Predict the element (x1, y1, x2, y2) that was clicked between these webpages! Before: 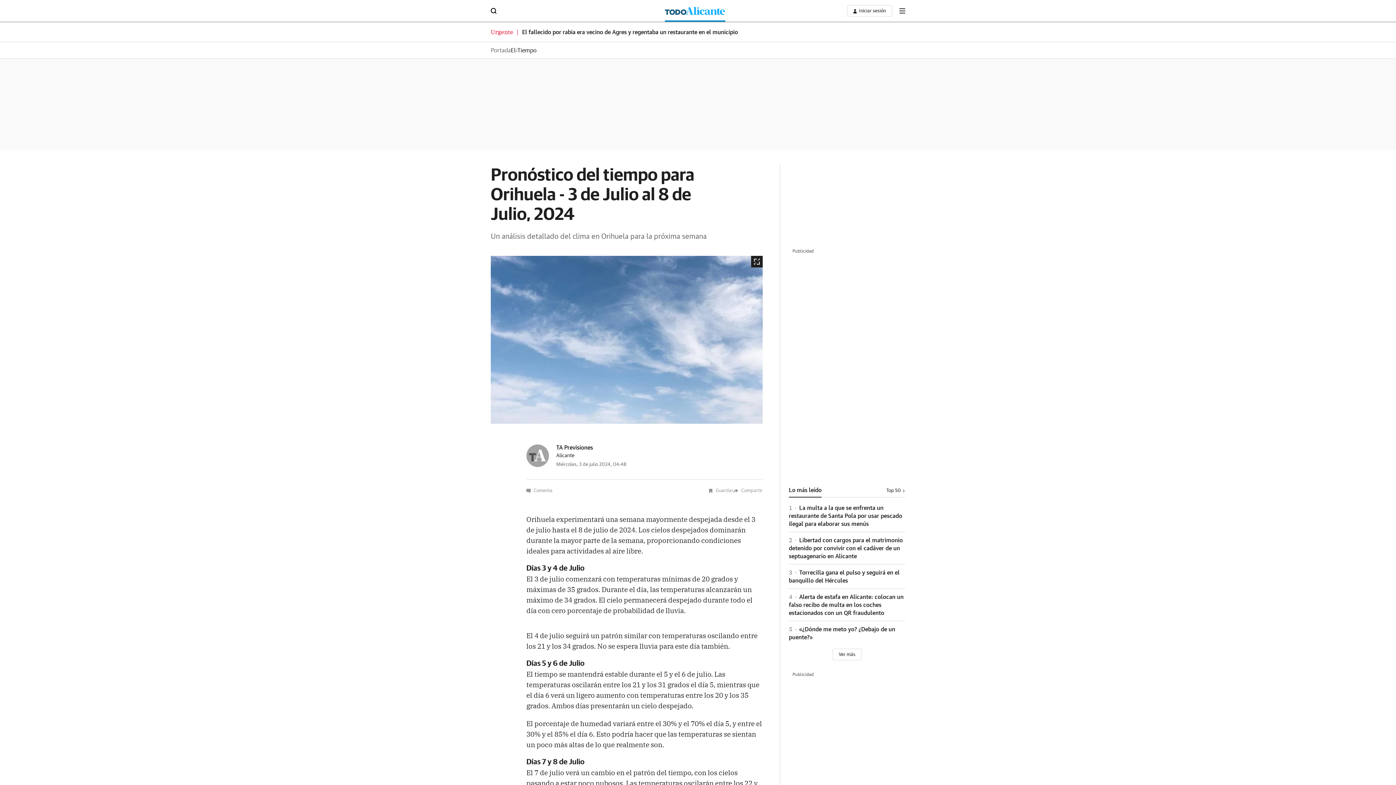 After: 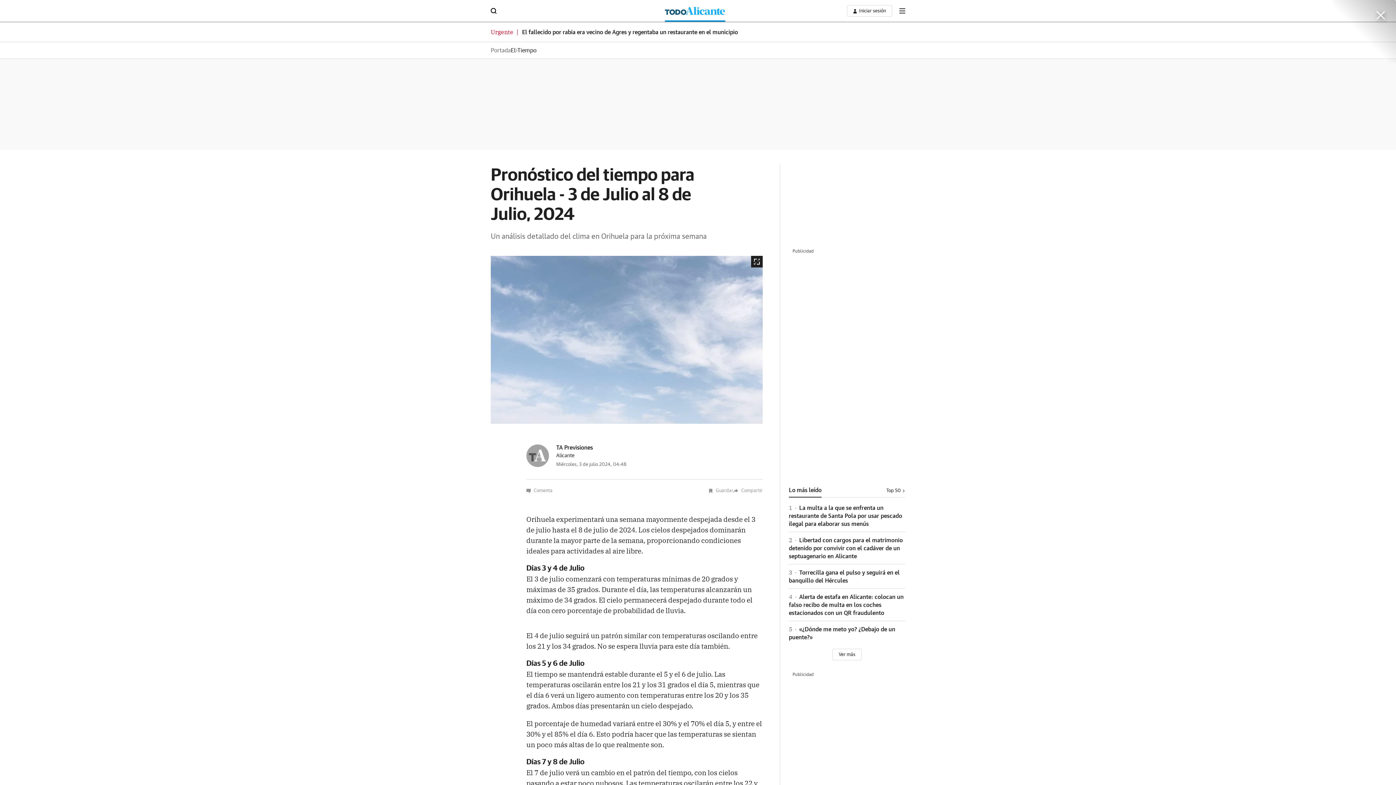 Action: bbox: (490, 256, 762, 423)